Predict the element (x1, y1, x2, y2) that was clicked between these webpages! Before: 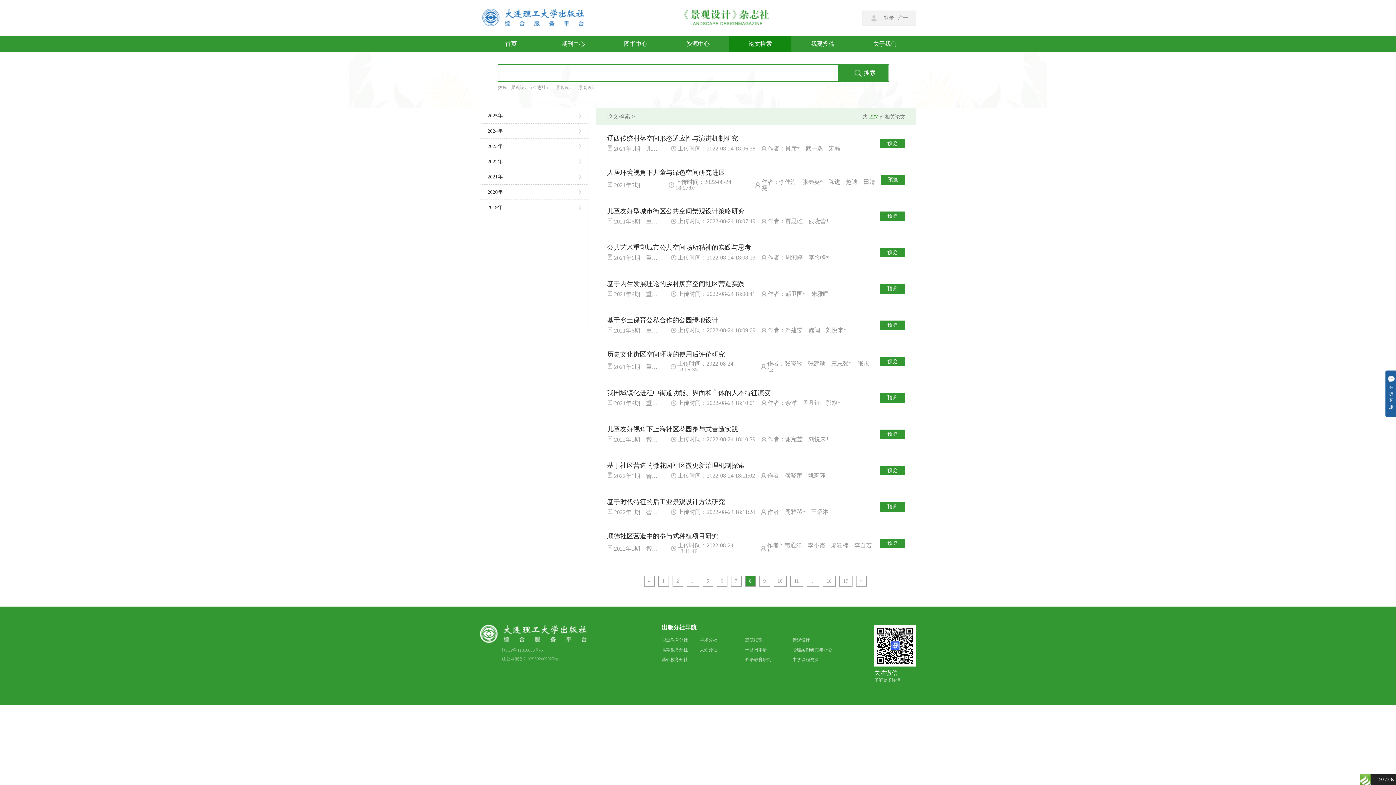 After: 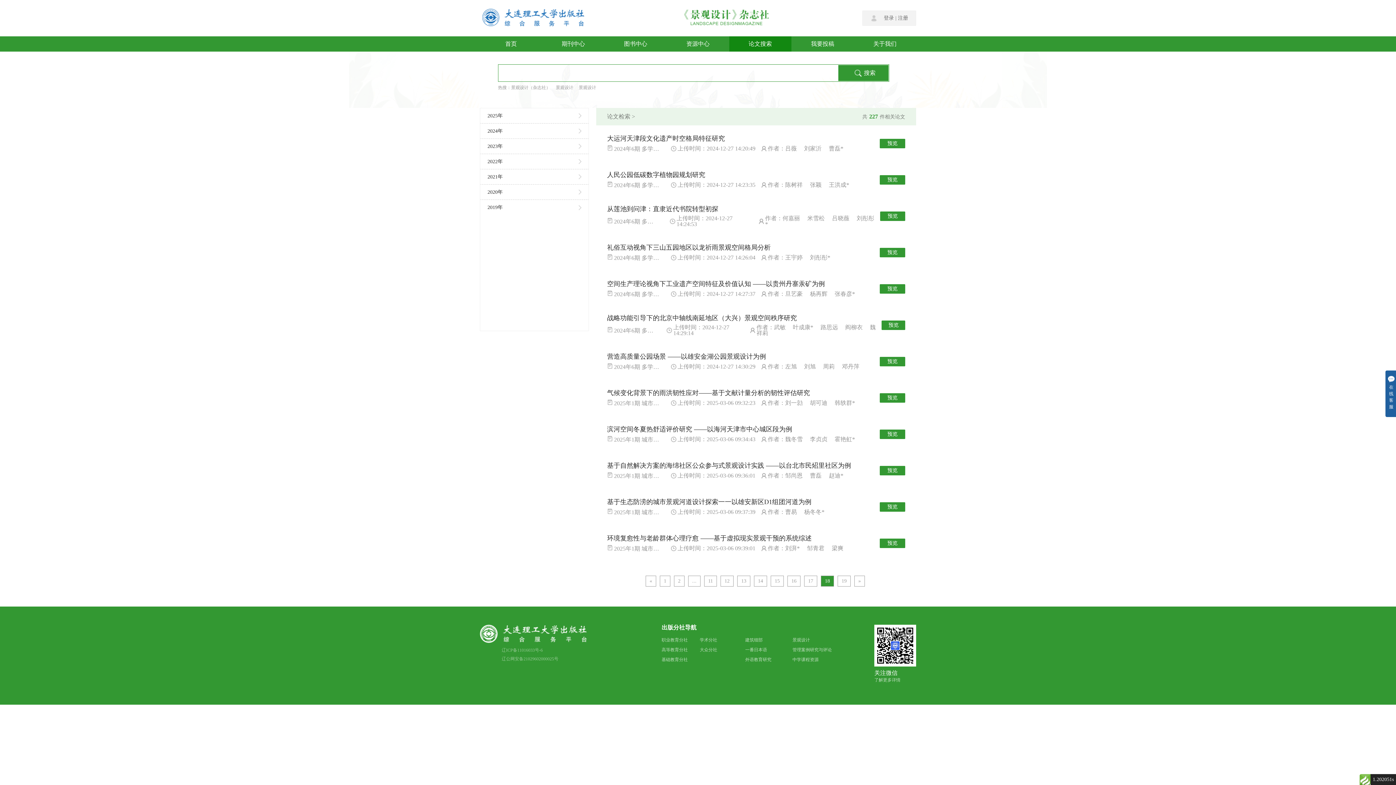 Action: bbox: (822, 576, 835, 586) label: 18